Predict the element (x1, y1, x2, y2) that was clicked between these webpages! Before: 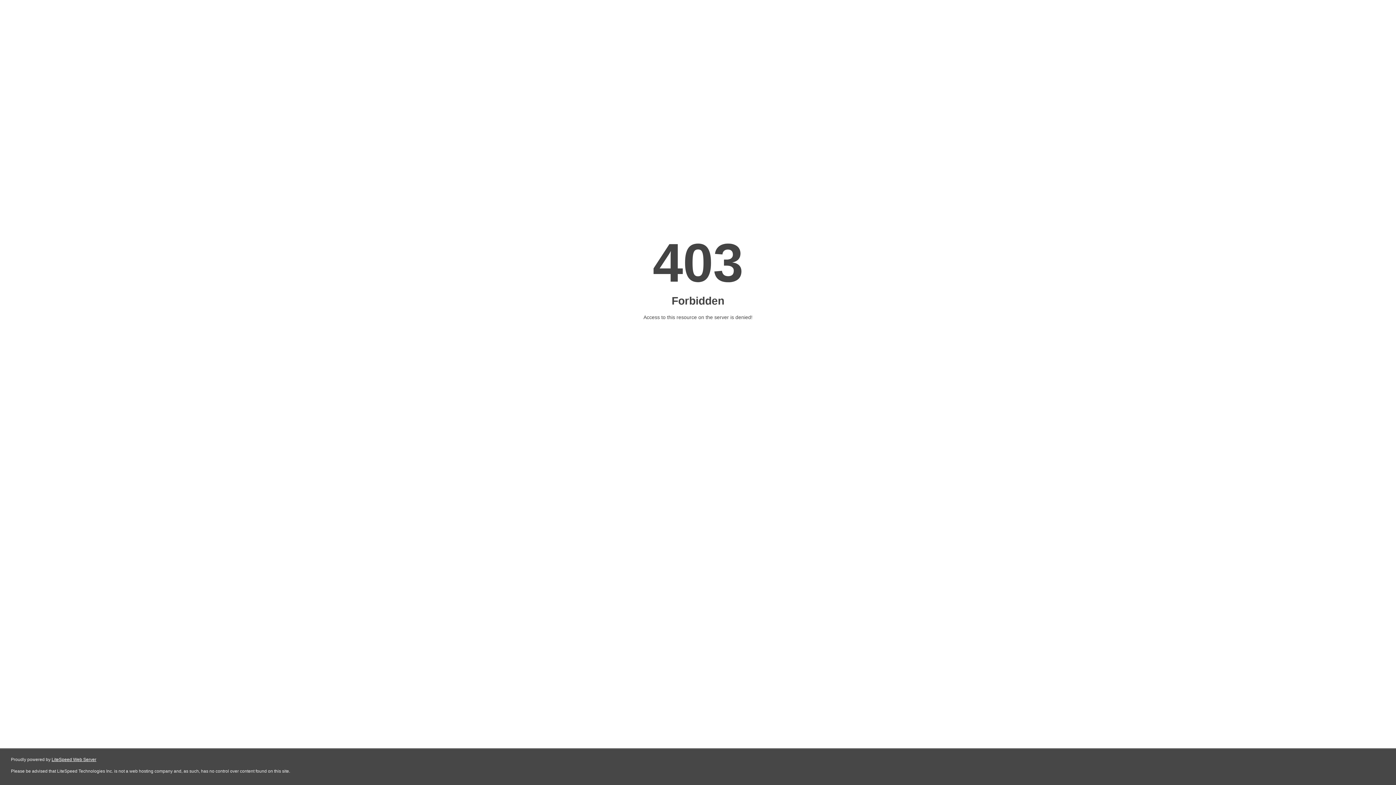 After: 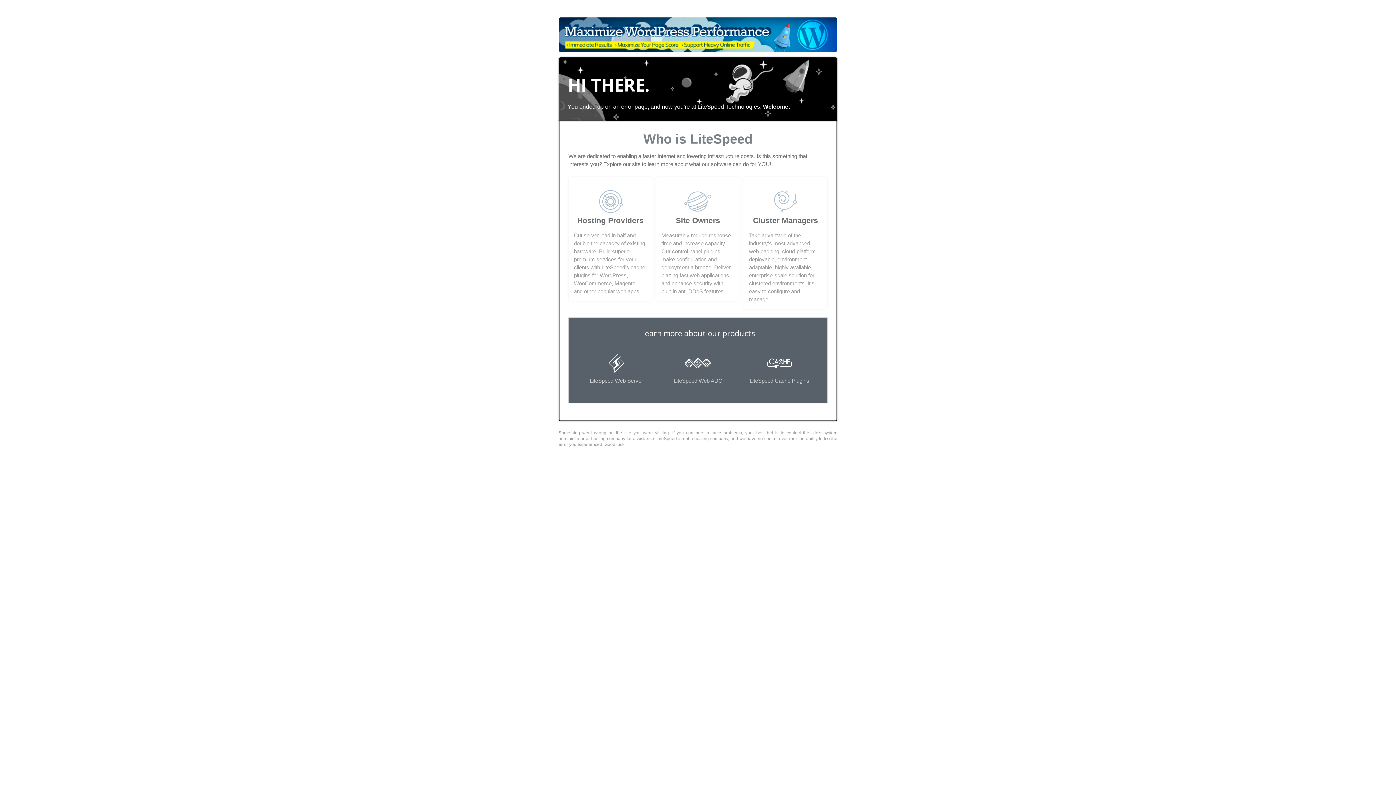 Action: bbox: (51, 757, 96, 762) label: LiteSpeed Web Server